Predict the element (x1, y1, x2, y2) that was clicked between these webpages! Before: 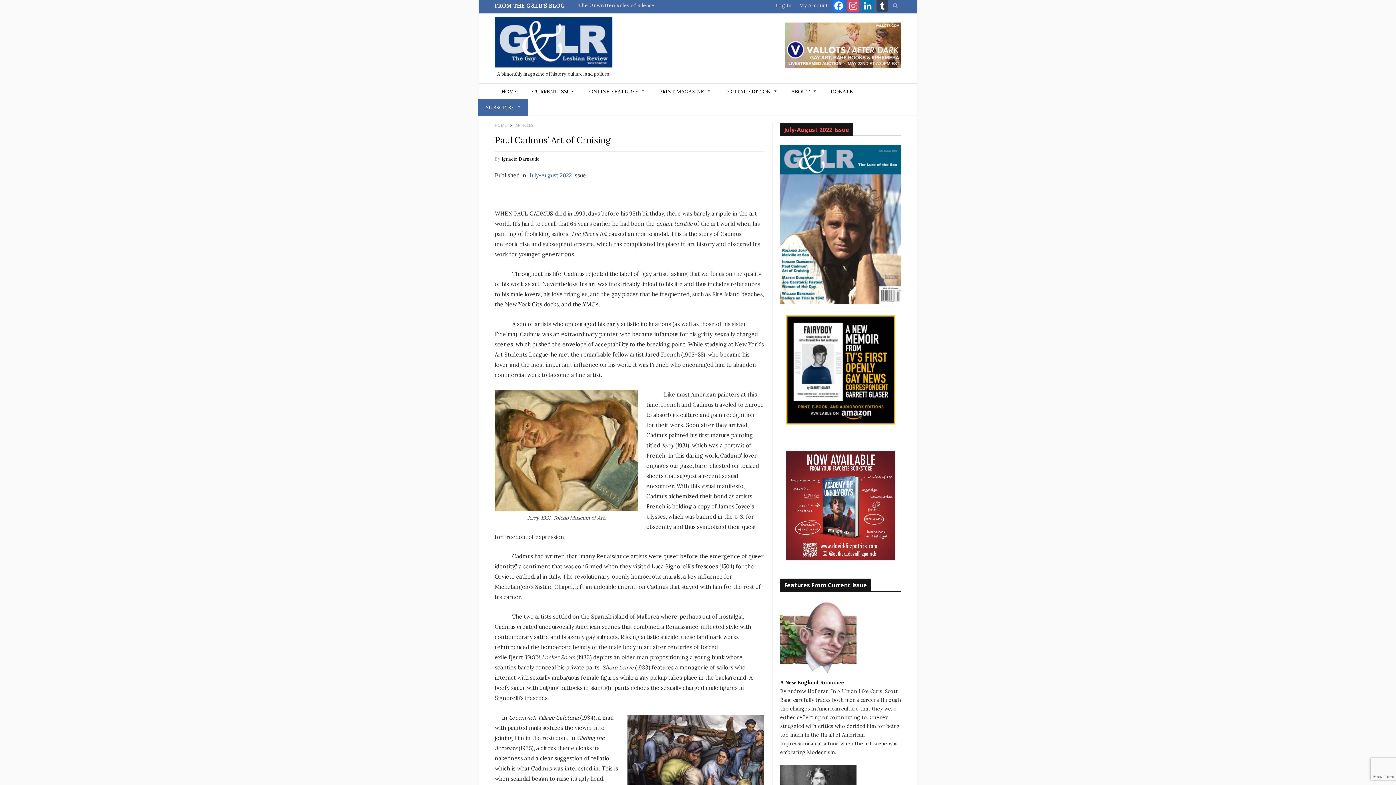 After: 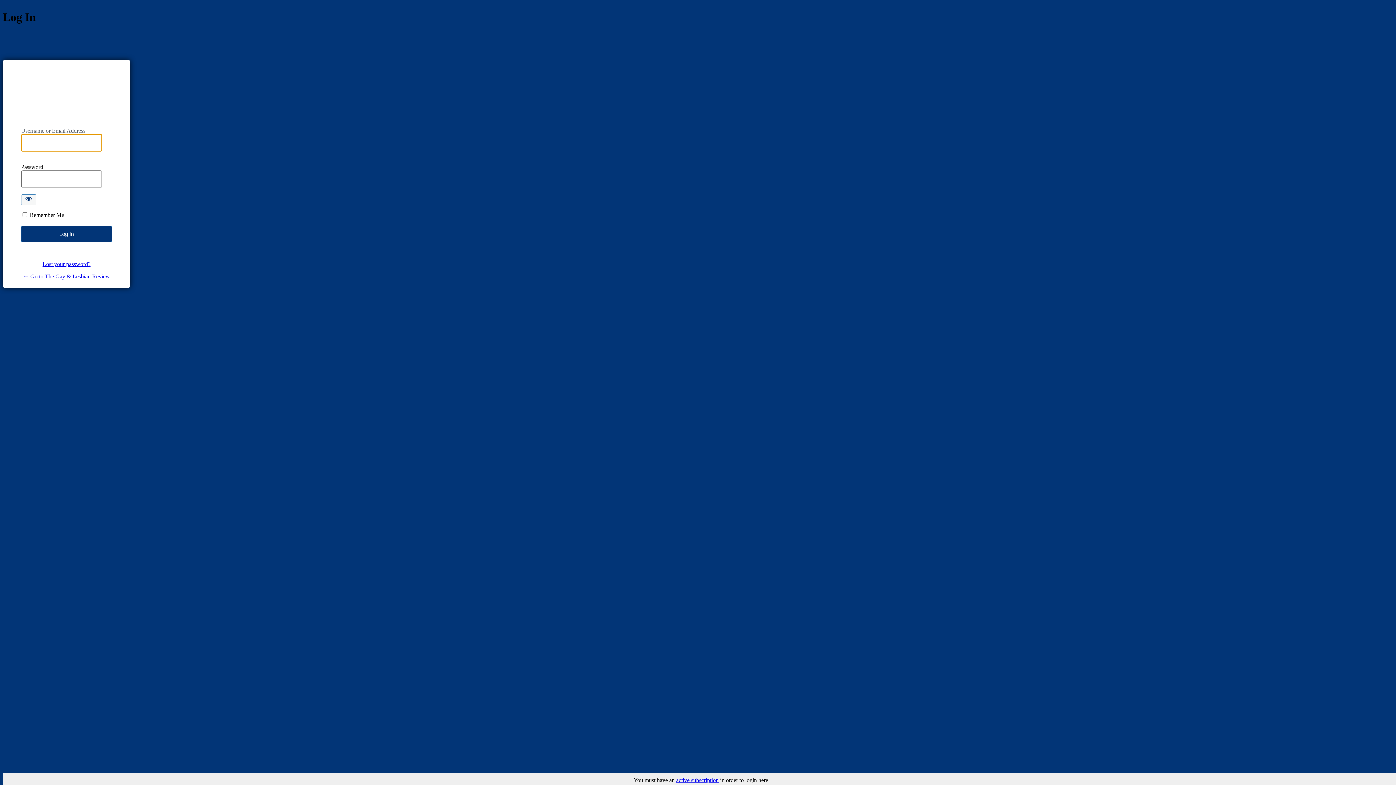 Action: label: Log In bbox: (775, 2, 791, 8)